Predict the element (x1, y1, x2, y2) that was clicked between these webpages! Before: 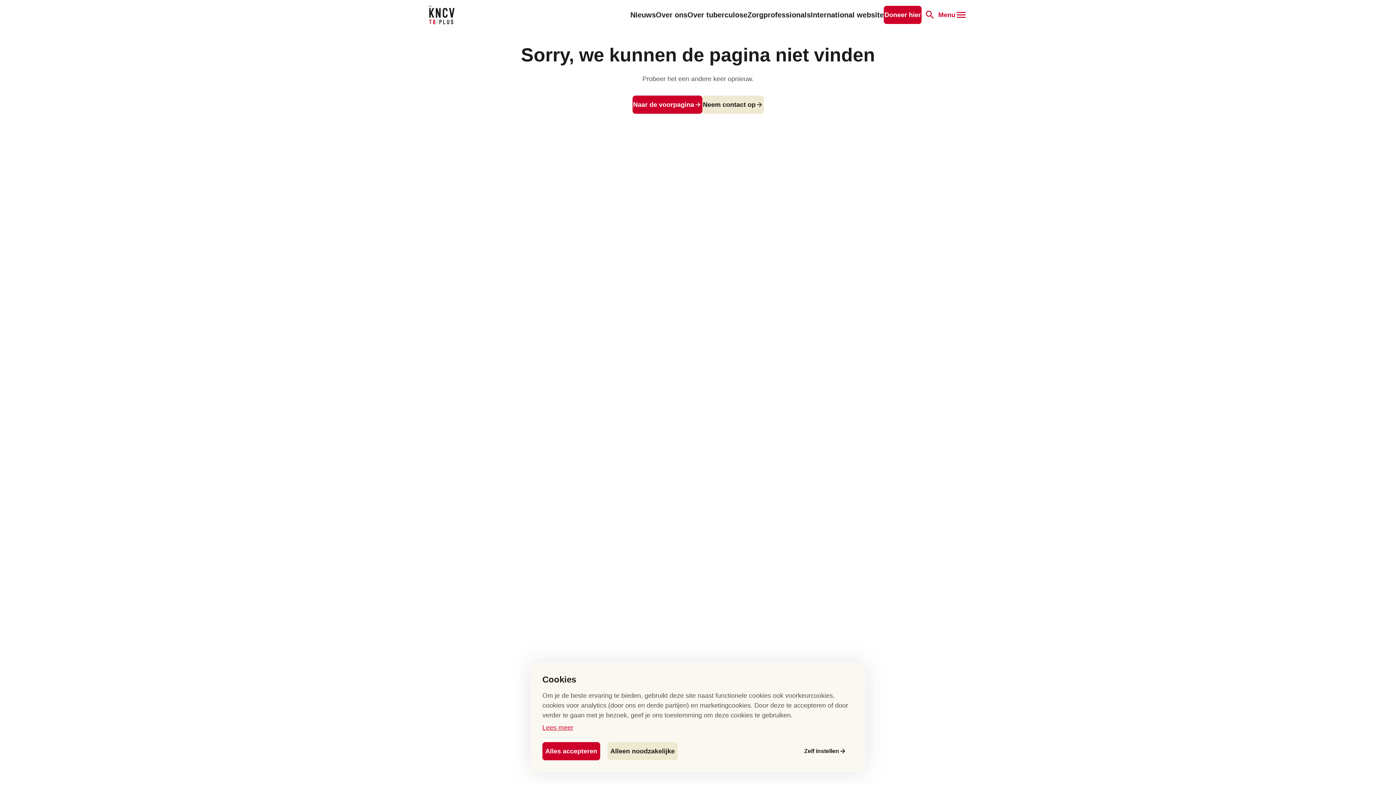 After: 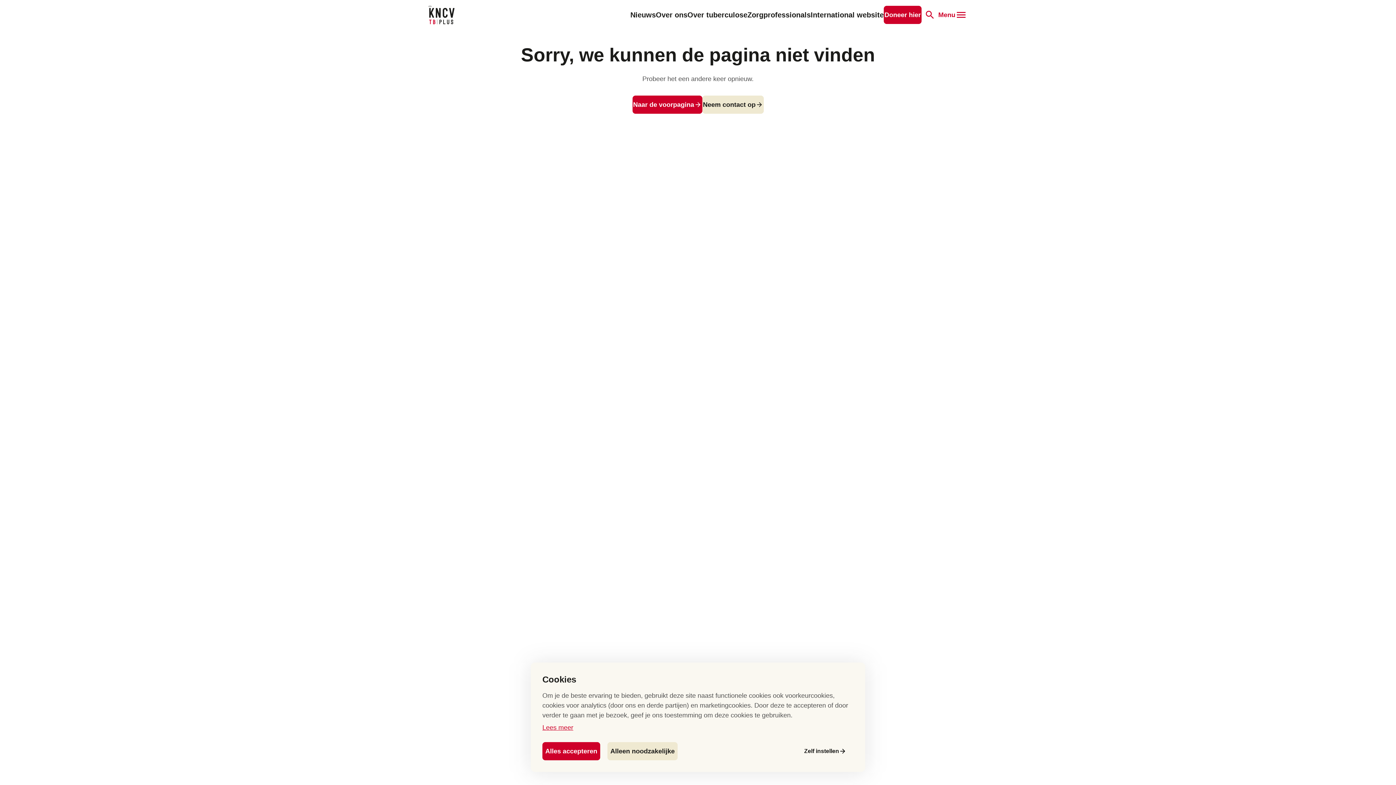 Action: label: Doneer hier bbox: (884, 5, 921, 24)